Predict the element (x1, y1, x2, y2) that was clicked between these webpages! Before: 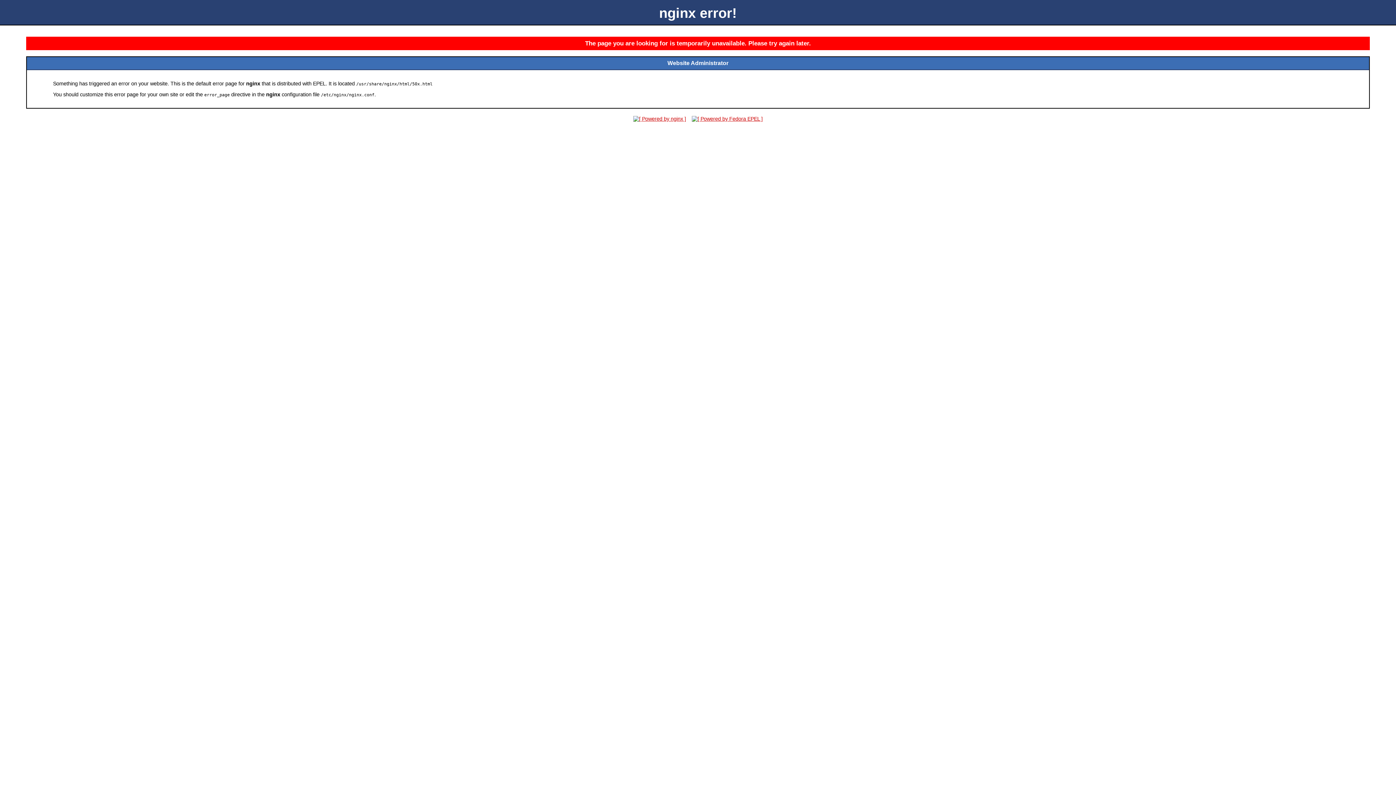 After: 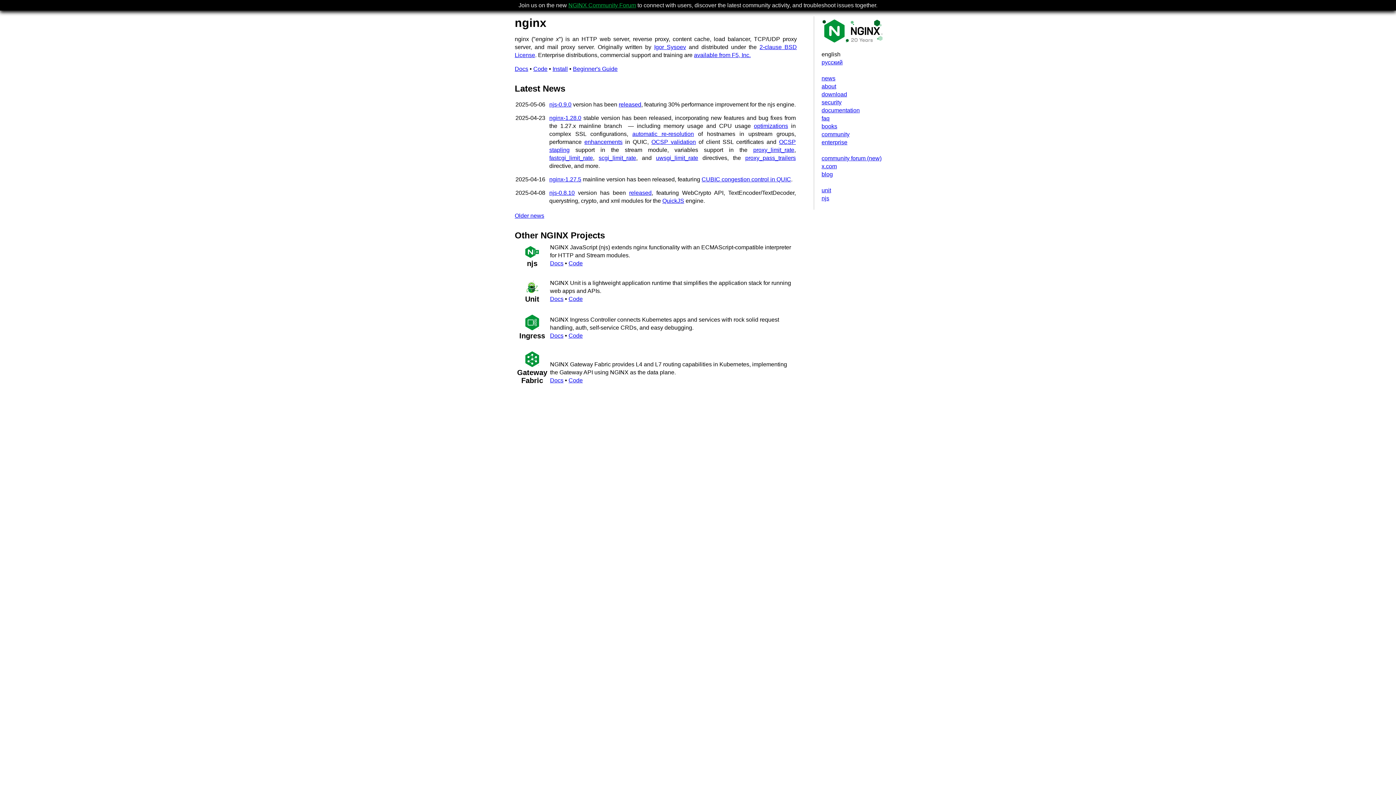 Action: bbox: (631, 116, 688, 121)